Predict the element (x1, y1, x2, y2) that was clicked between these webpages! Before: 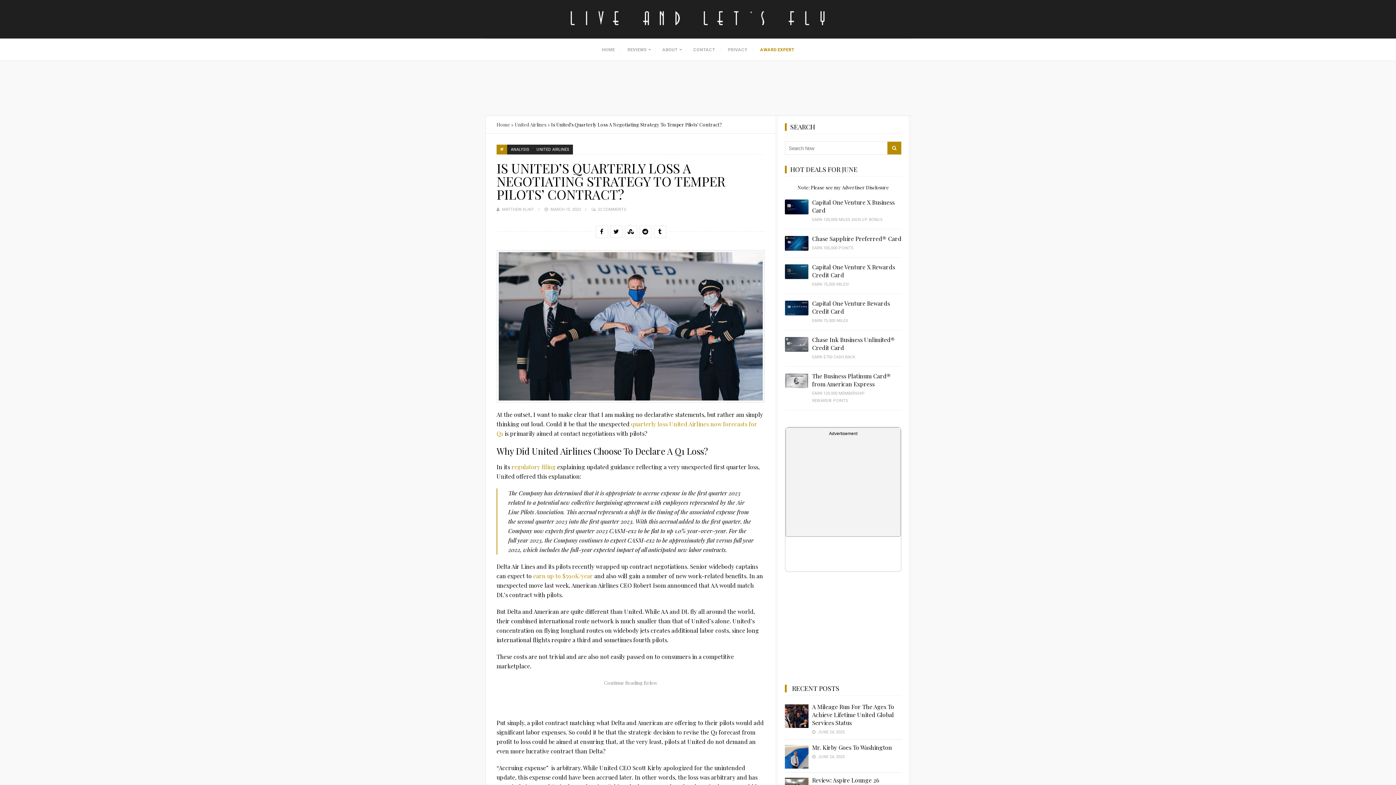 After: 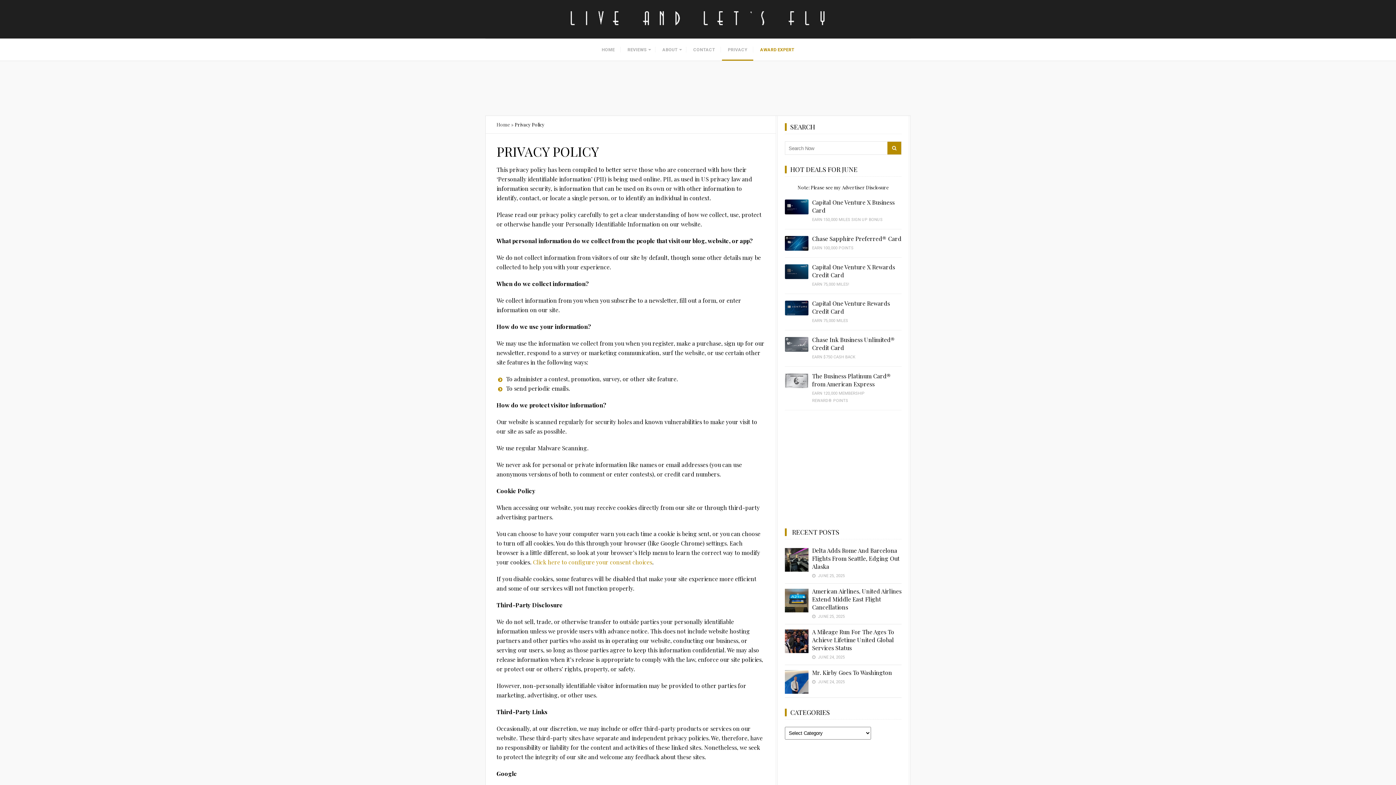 Action: bbox: (722, 38, 753, 60) label: PRIVACY